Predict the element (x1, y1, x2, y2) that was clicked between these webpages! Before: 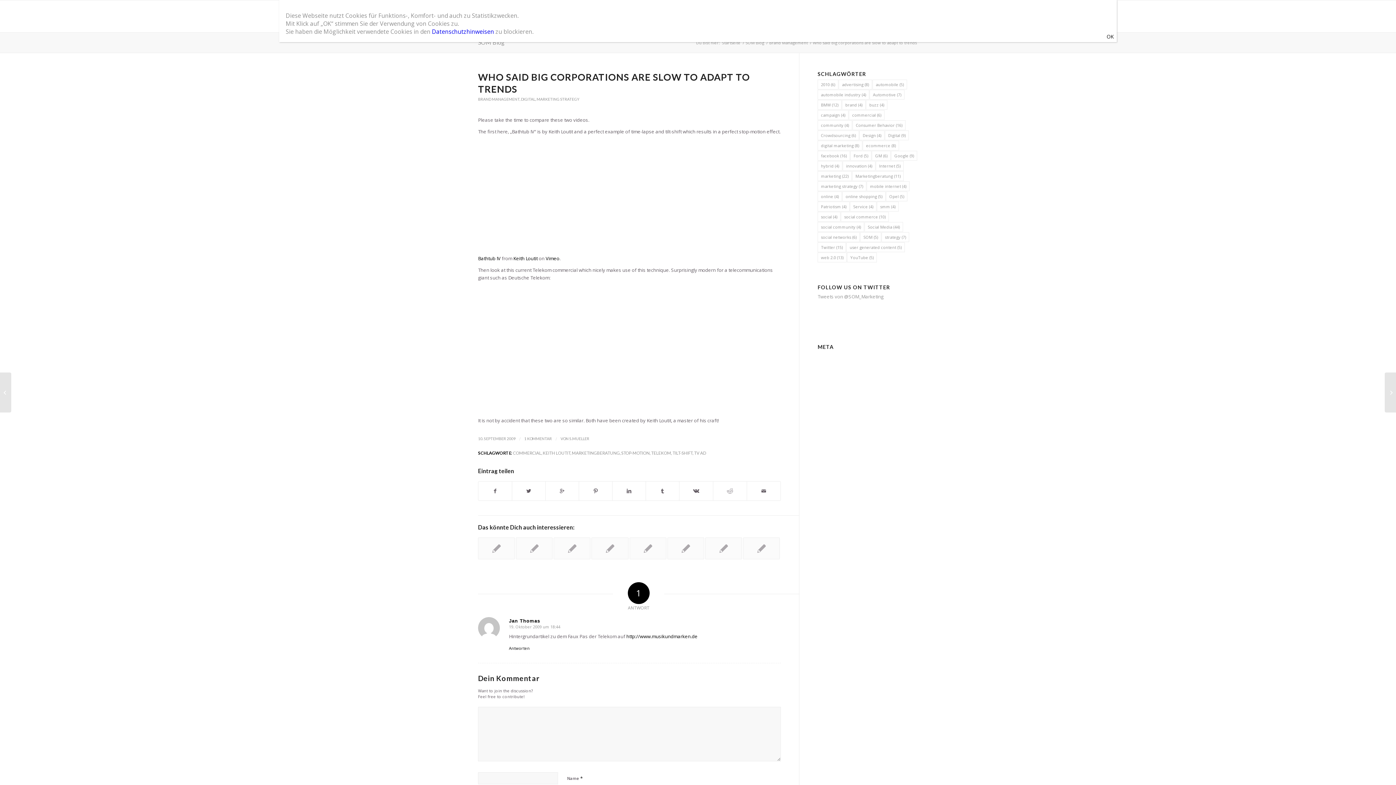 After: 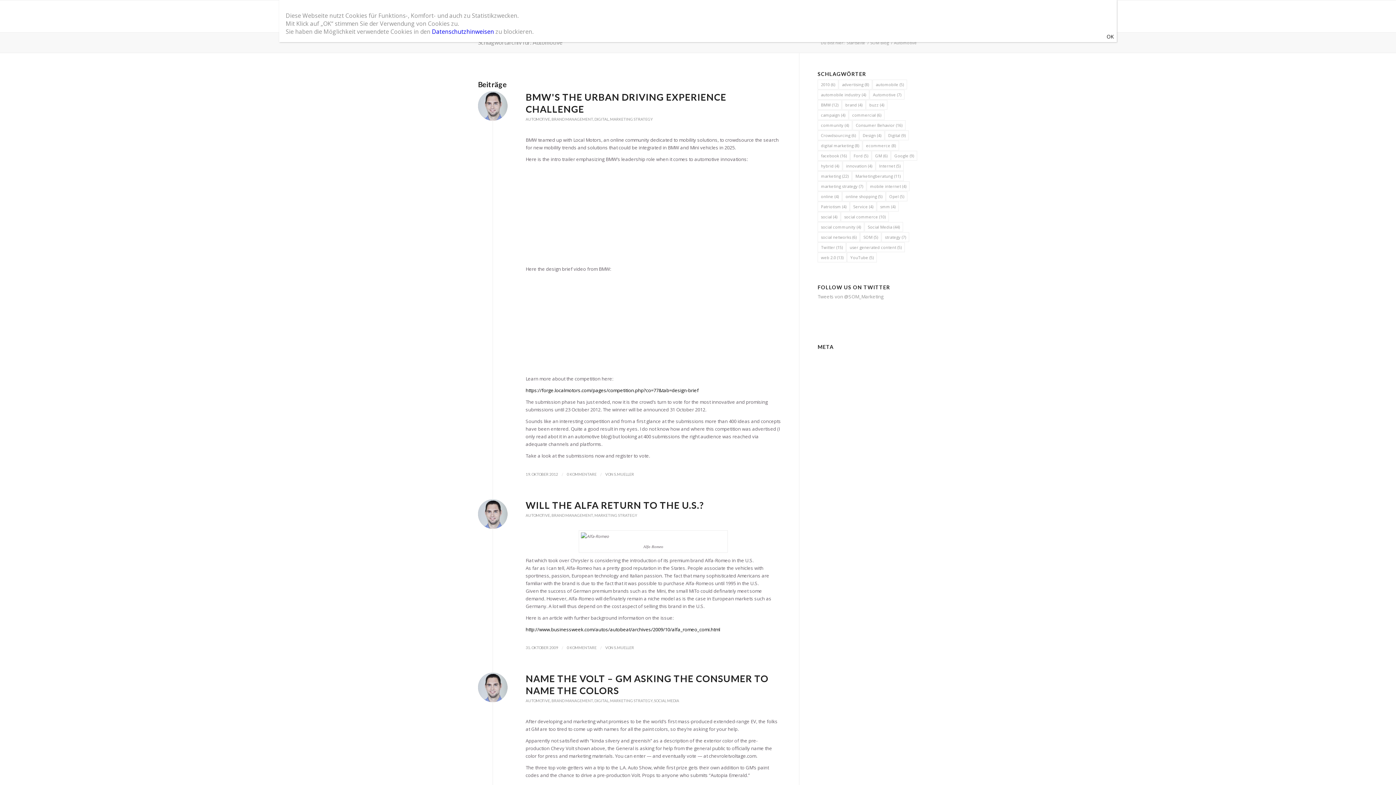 Action: label: Automotive (7 Einträge) bbox: (869, 89, 904, 99)